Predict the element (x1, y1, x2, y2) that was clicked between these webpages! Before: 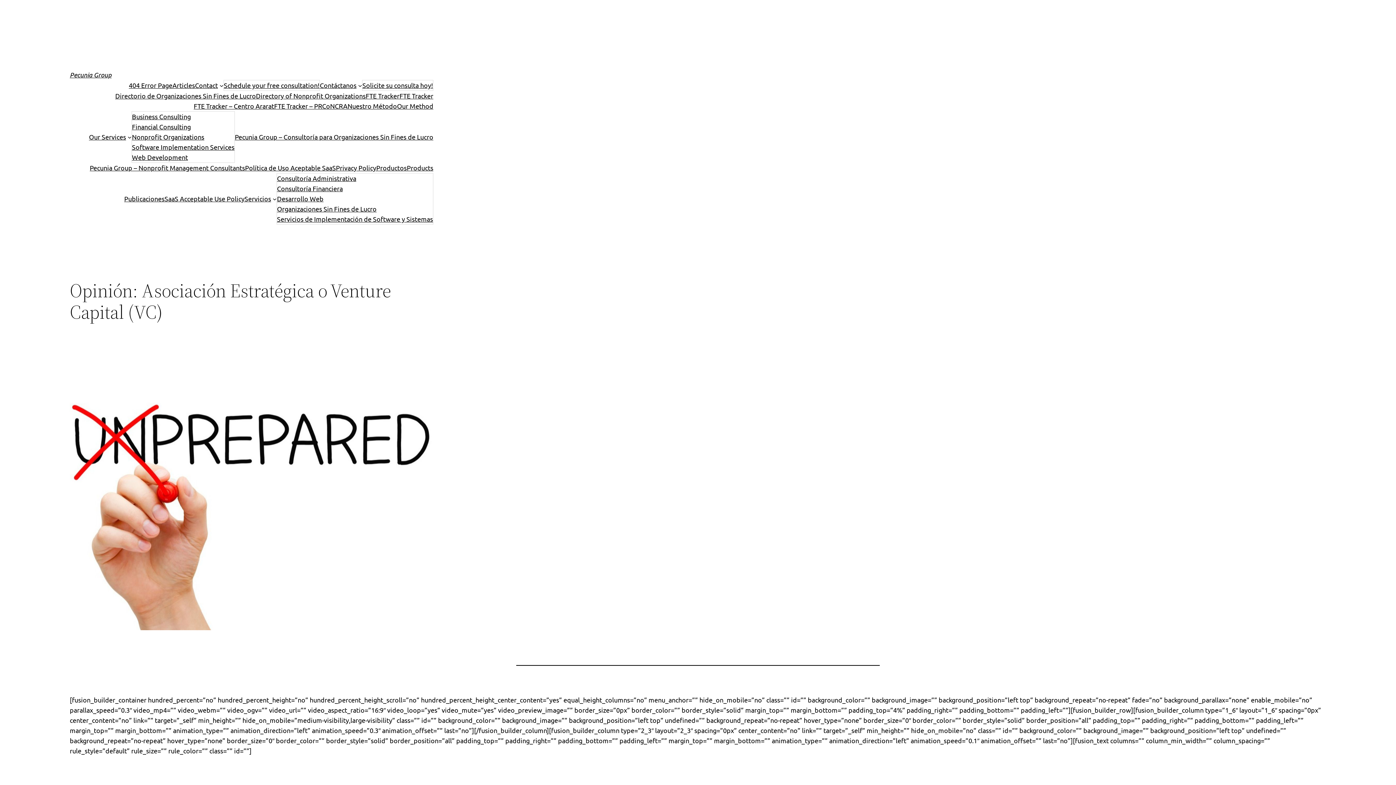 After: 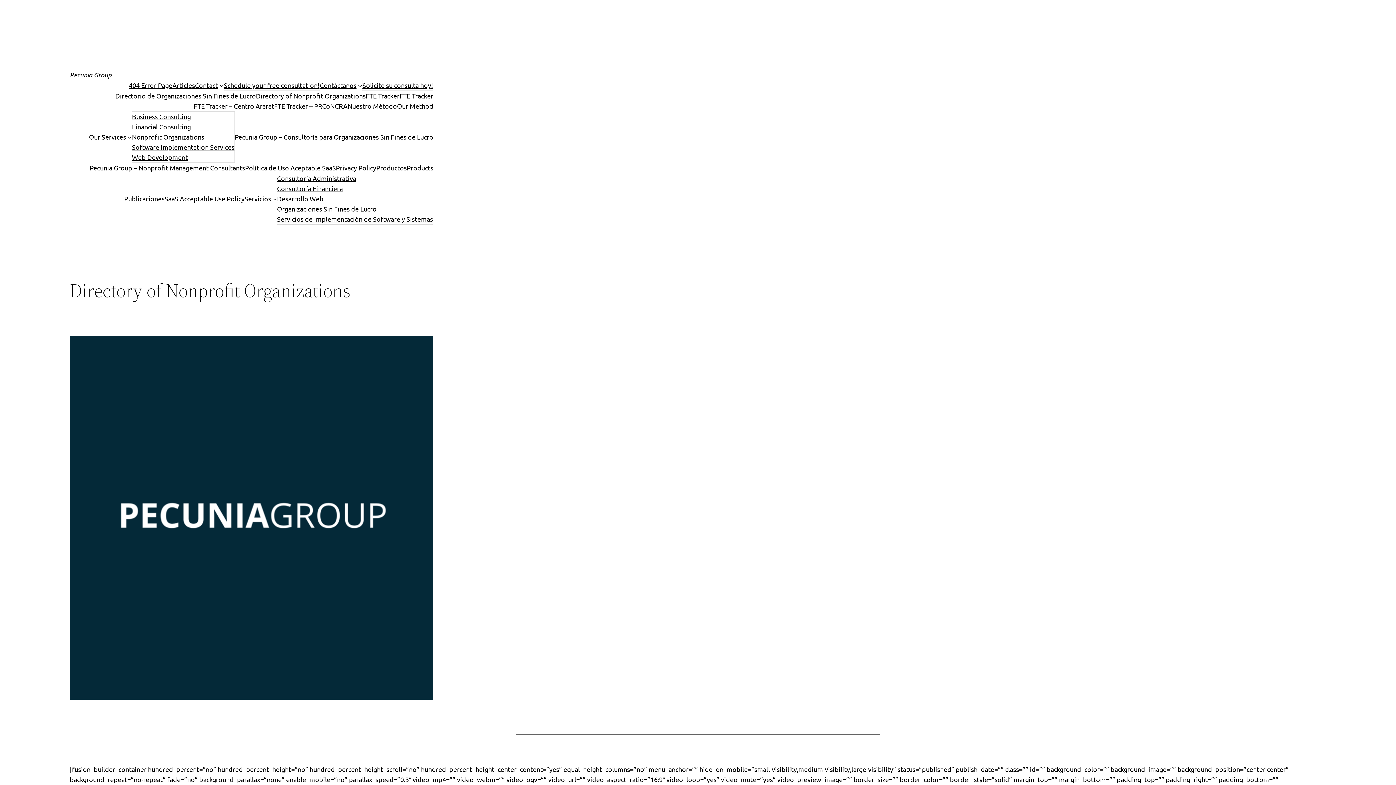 Action: bbox: (256, 90, 365, 101) label: Directory of Nonprofit Organizations